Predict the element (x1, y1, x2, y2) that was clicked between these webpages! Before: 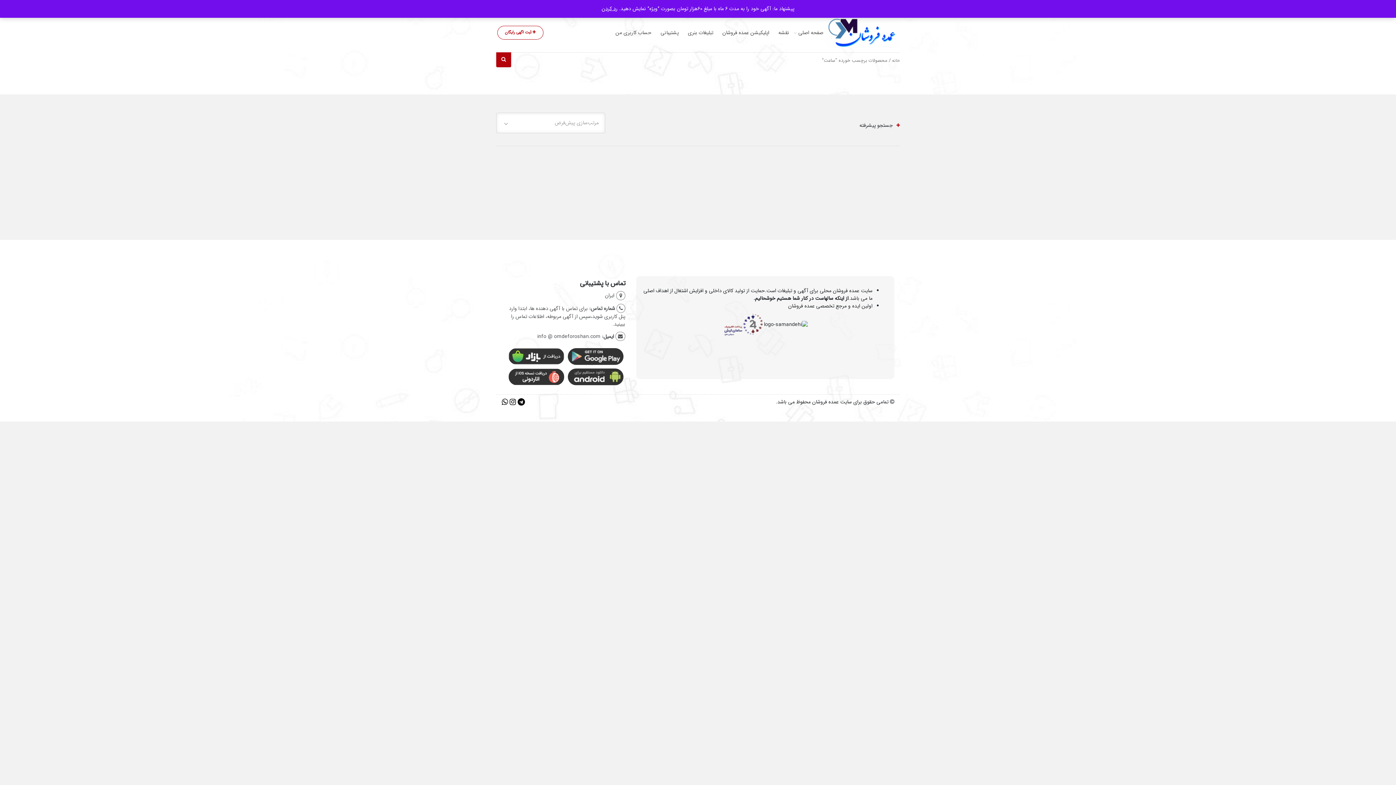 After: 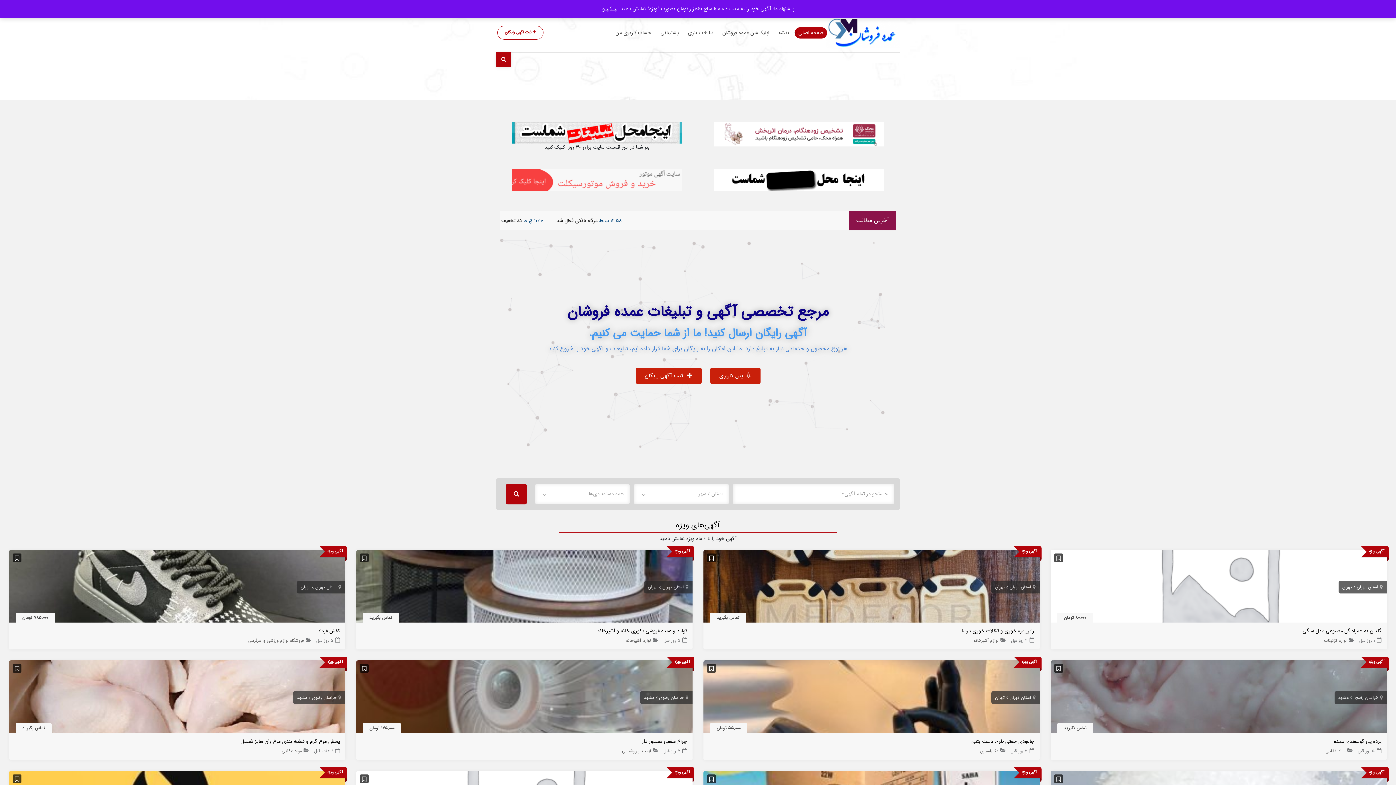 Action: bbox: (892, 57, 900, 64) label: خانه